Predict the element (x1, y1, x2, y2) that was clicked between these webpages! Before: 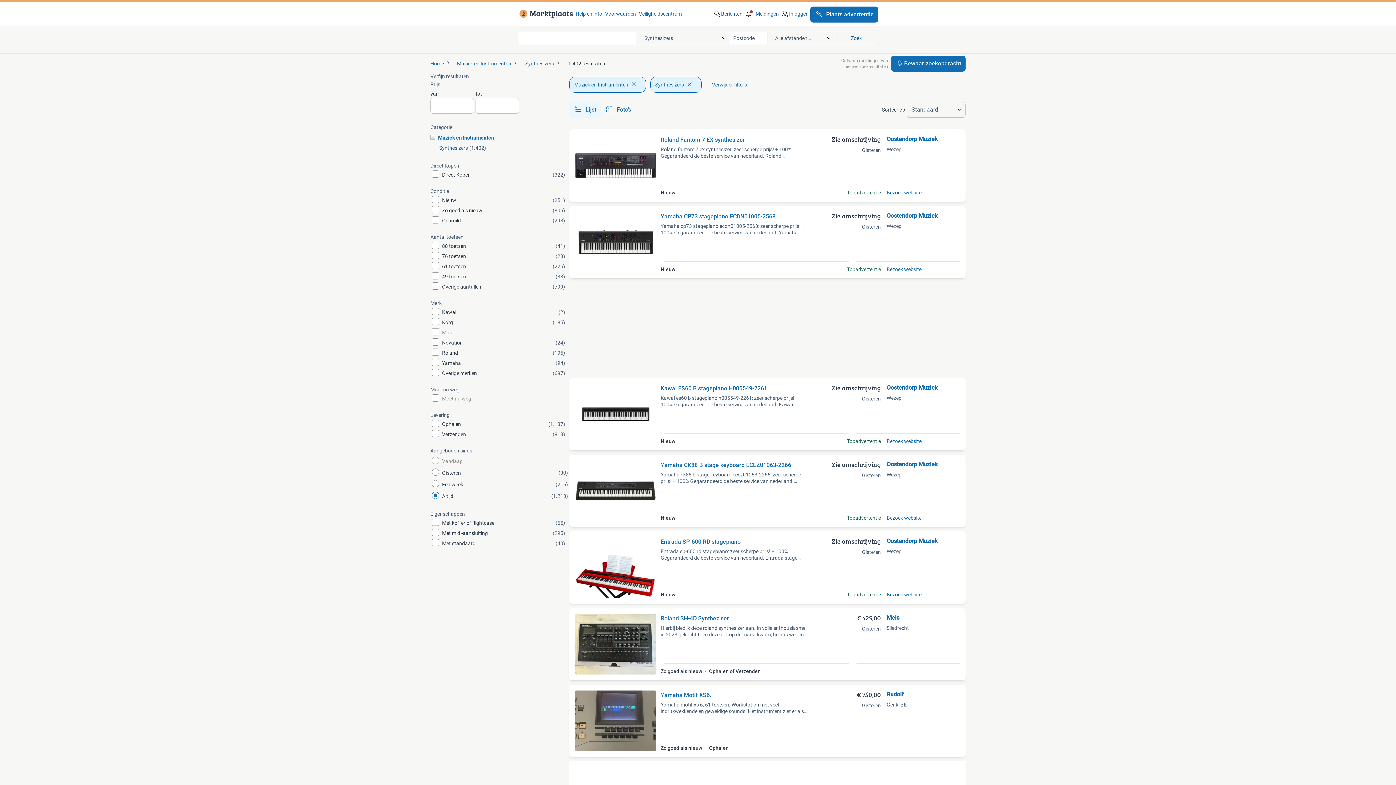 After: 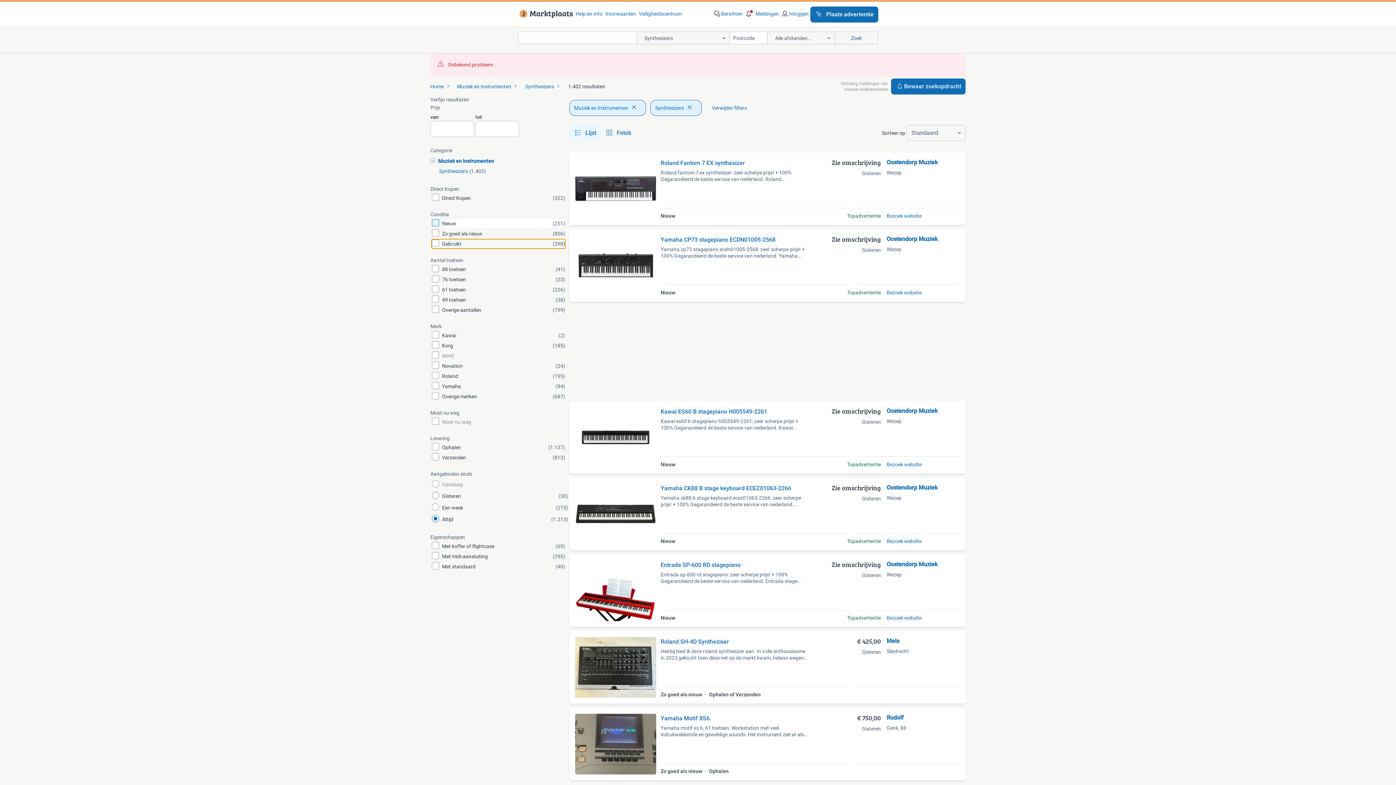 Action: label: Gebruikt
(298) bbox: (430, 216, 566, 225)